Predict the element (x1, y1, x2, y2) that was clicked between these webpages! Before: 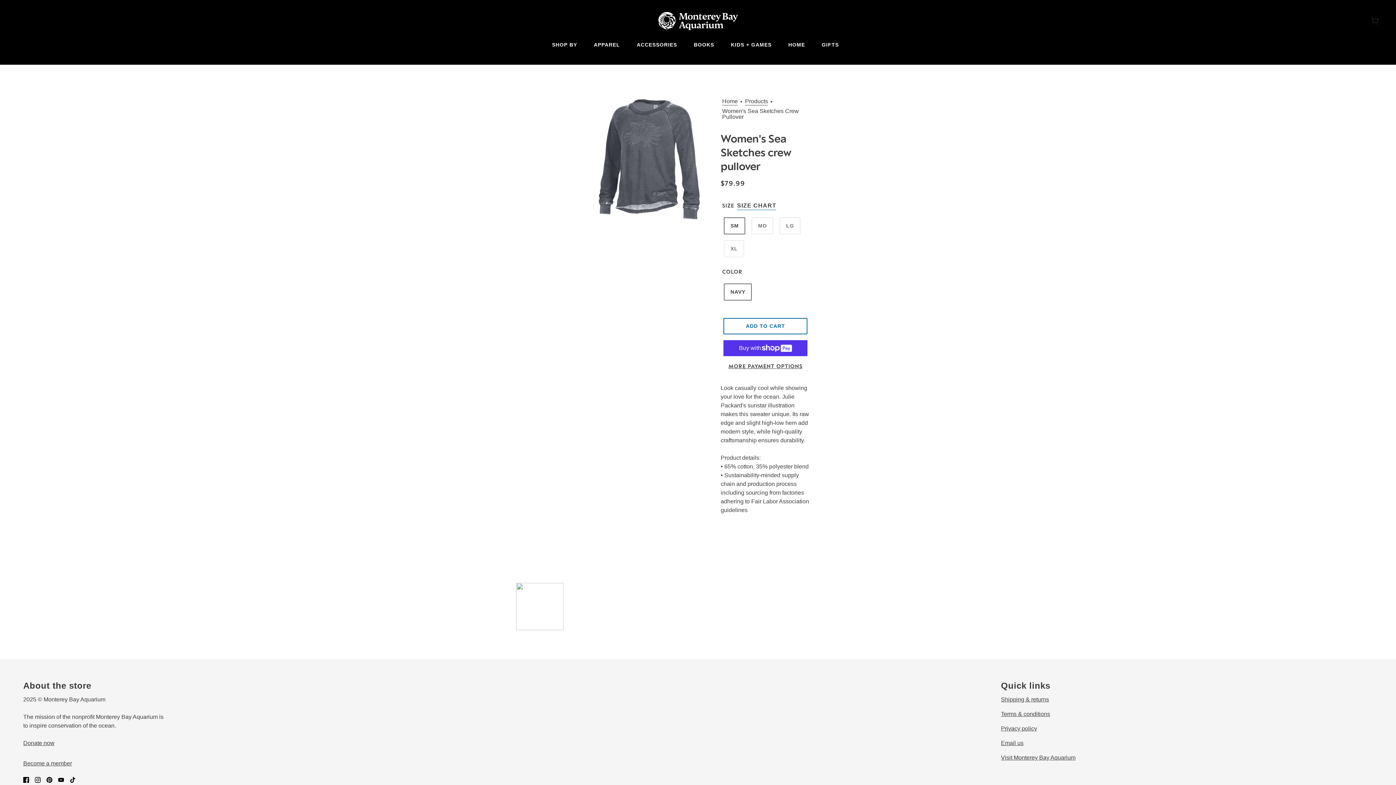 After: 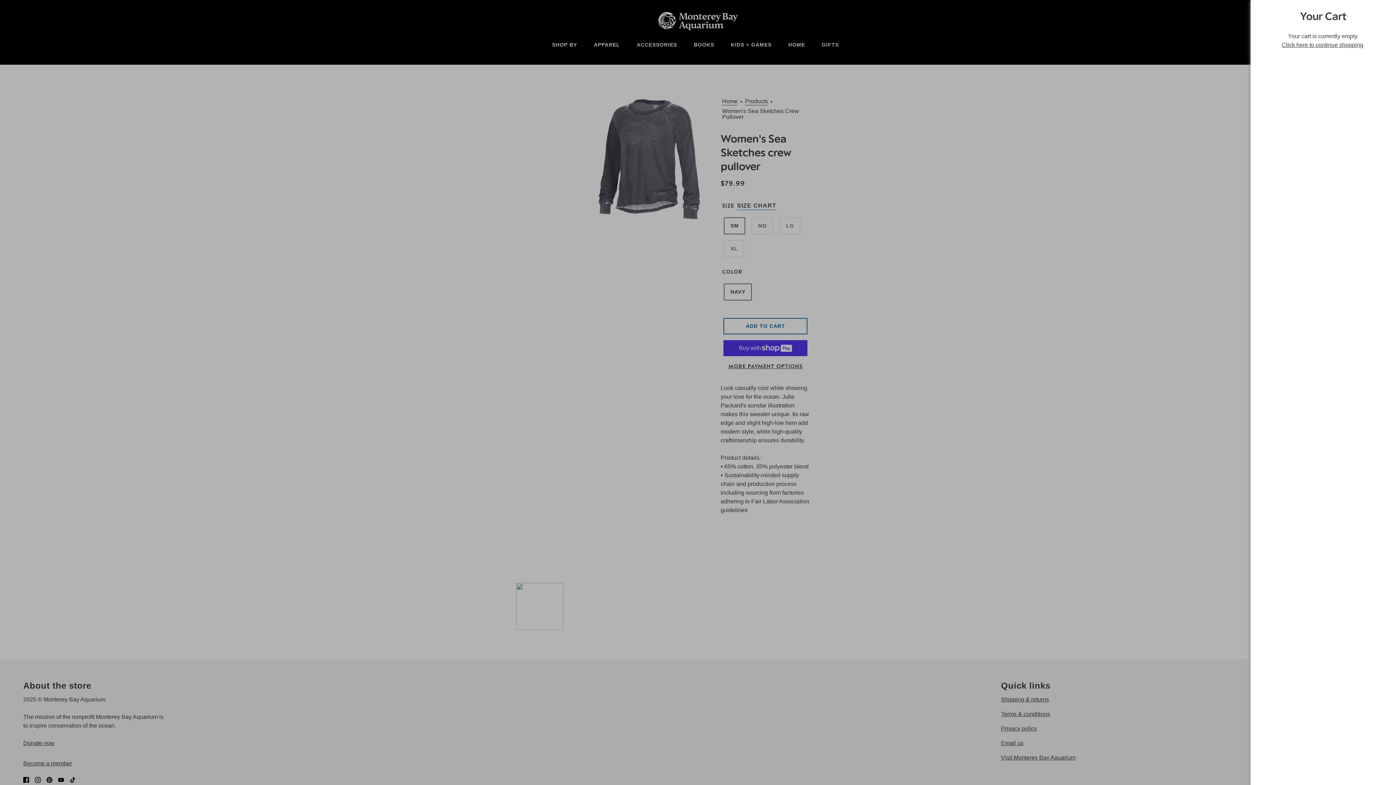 Action: bbox: (1365, 11, 1384, 30) label: Cart